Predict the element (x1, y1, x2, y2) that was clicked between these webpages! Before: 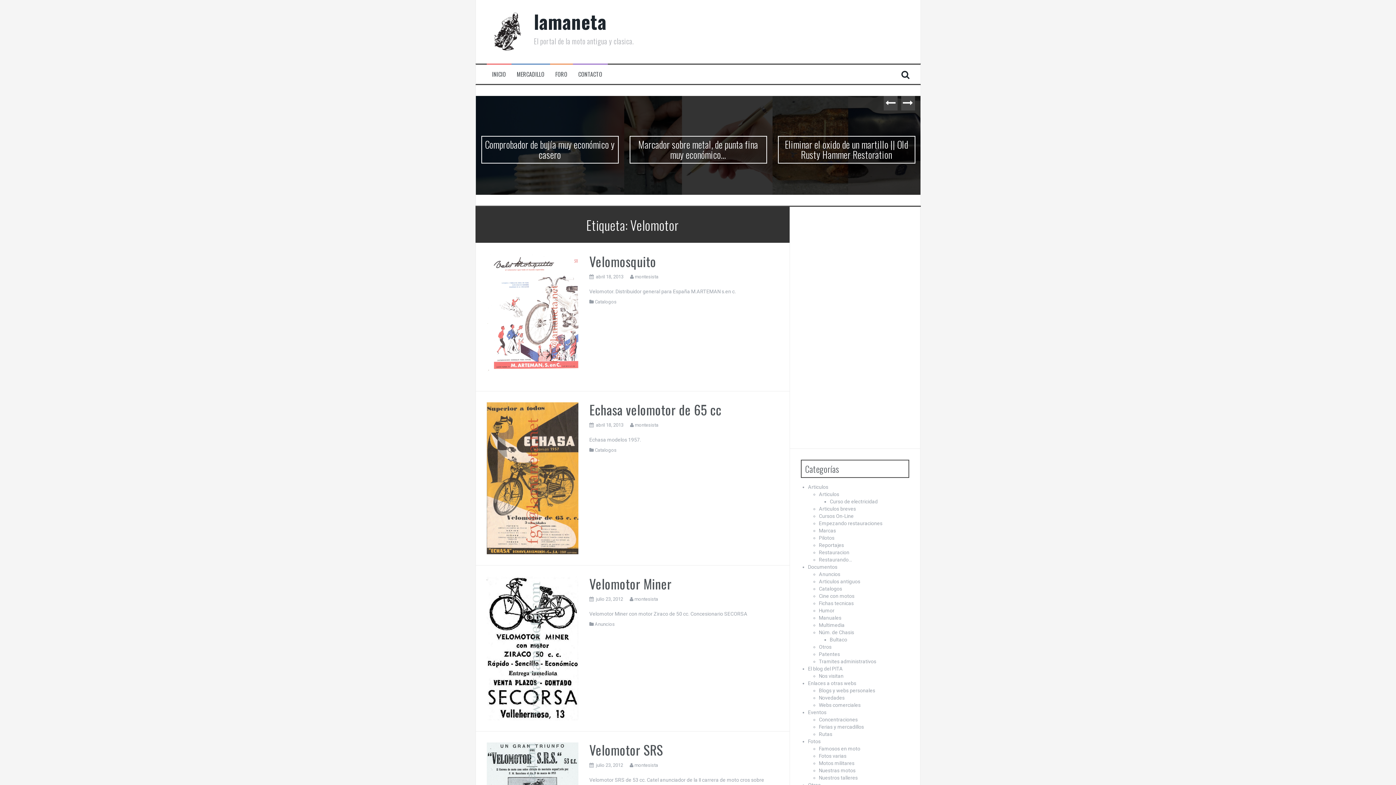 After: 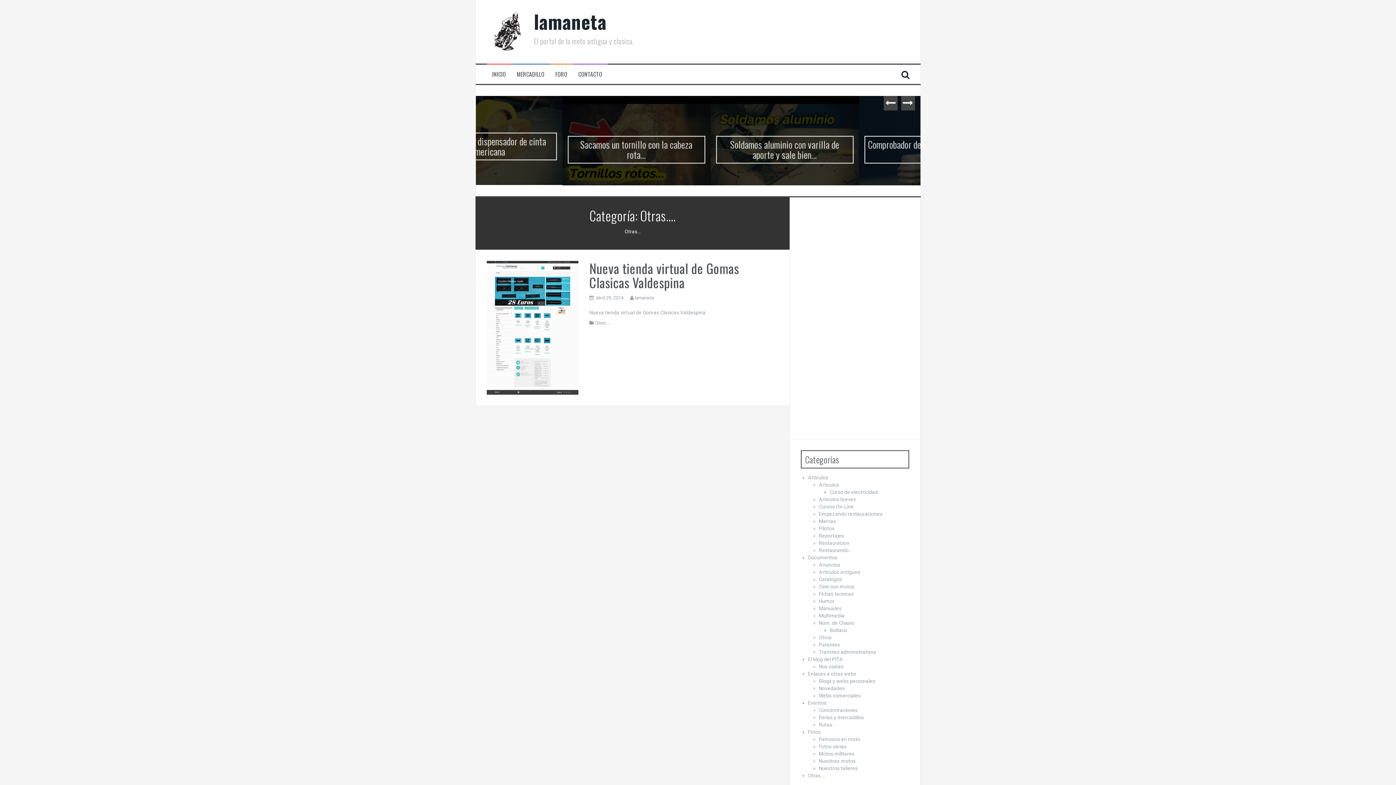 Action: label: Otras…. bbox: (808, 772, 825, 778)